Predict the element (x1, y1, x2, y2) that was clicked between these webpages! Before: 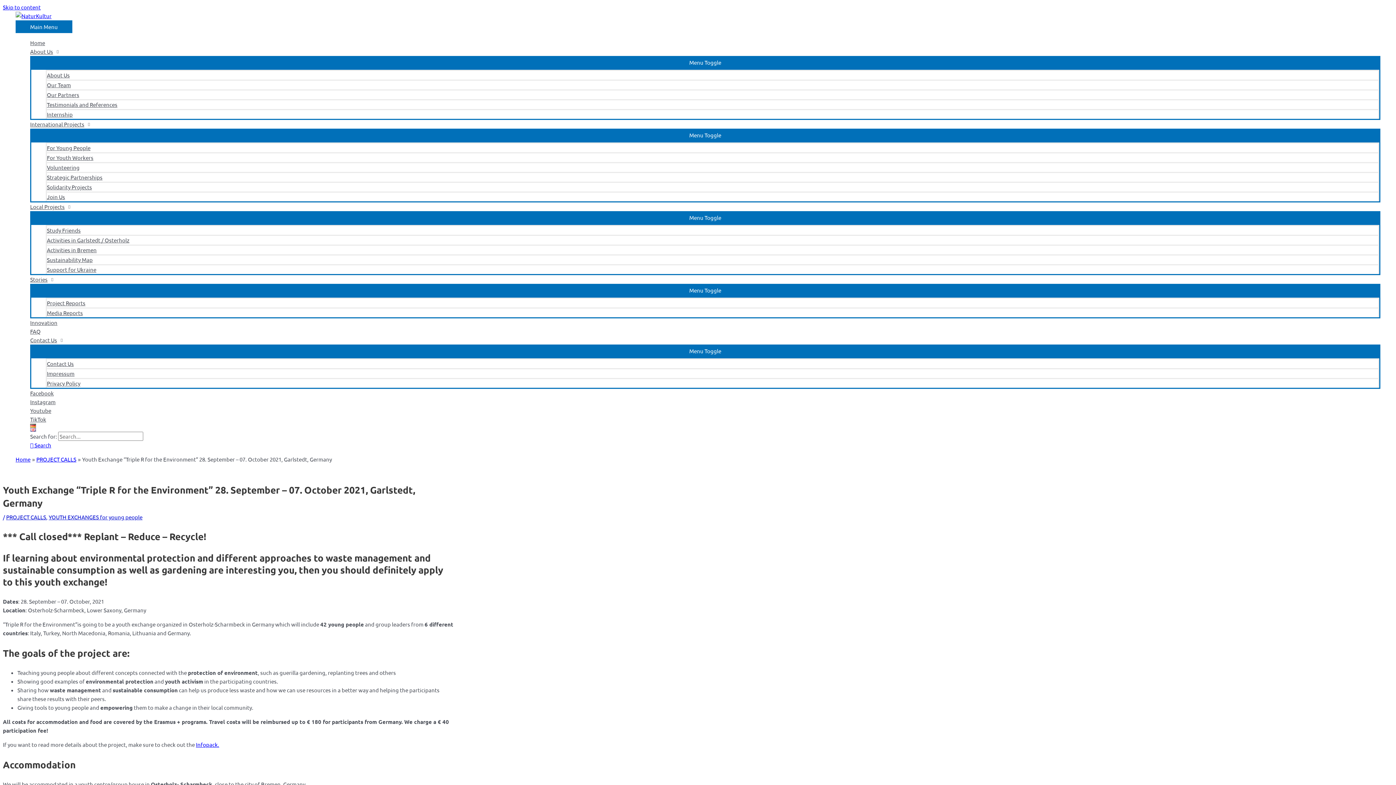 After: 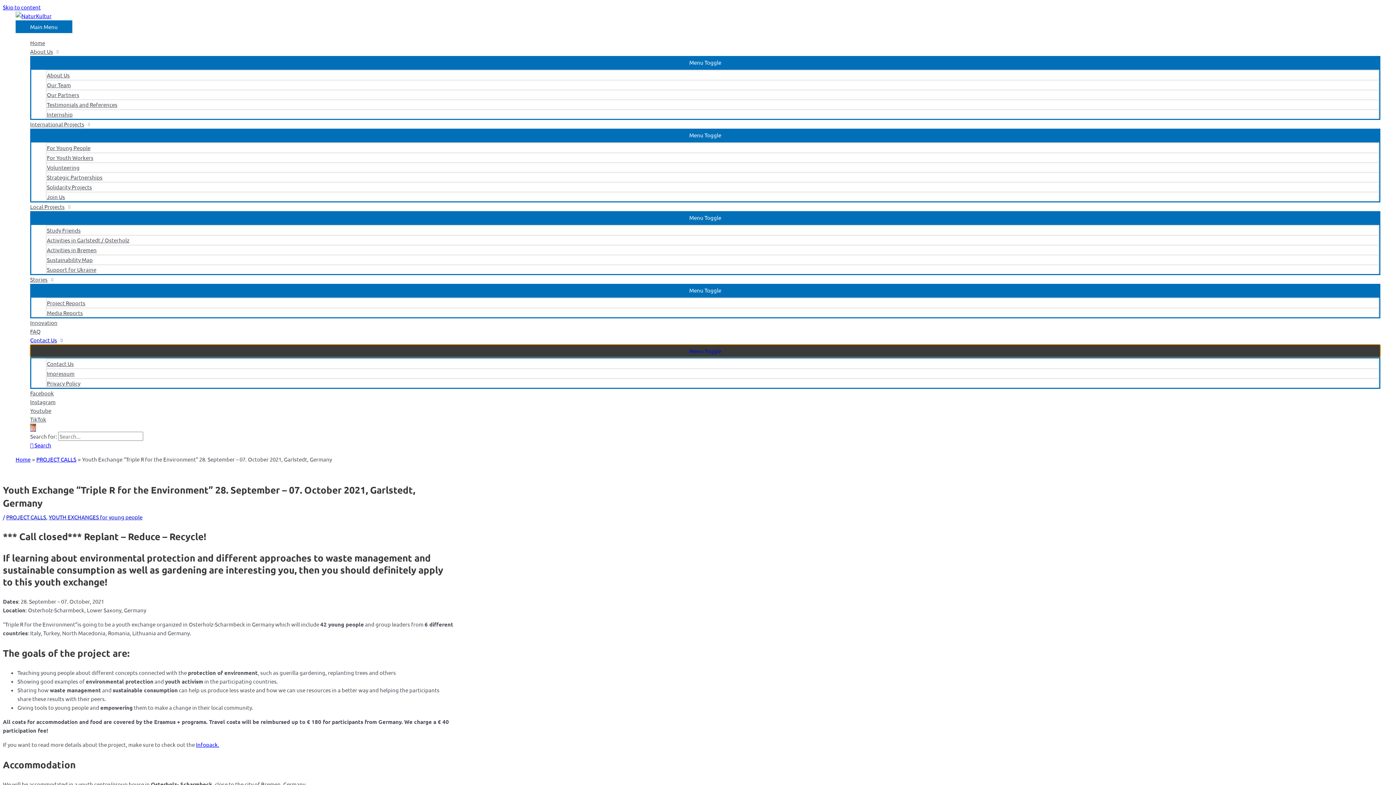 Action: label: Menu Toggle bbox: (30, 344, 1380, 357)